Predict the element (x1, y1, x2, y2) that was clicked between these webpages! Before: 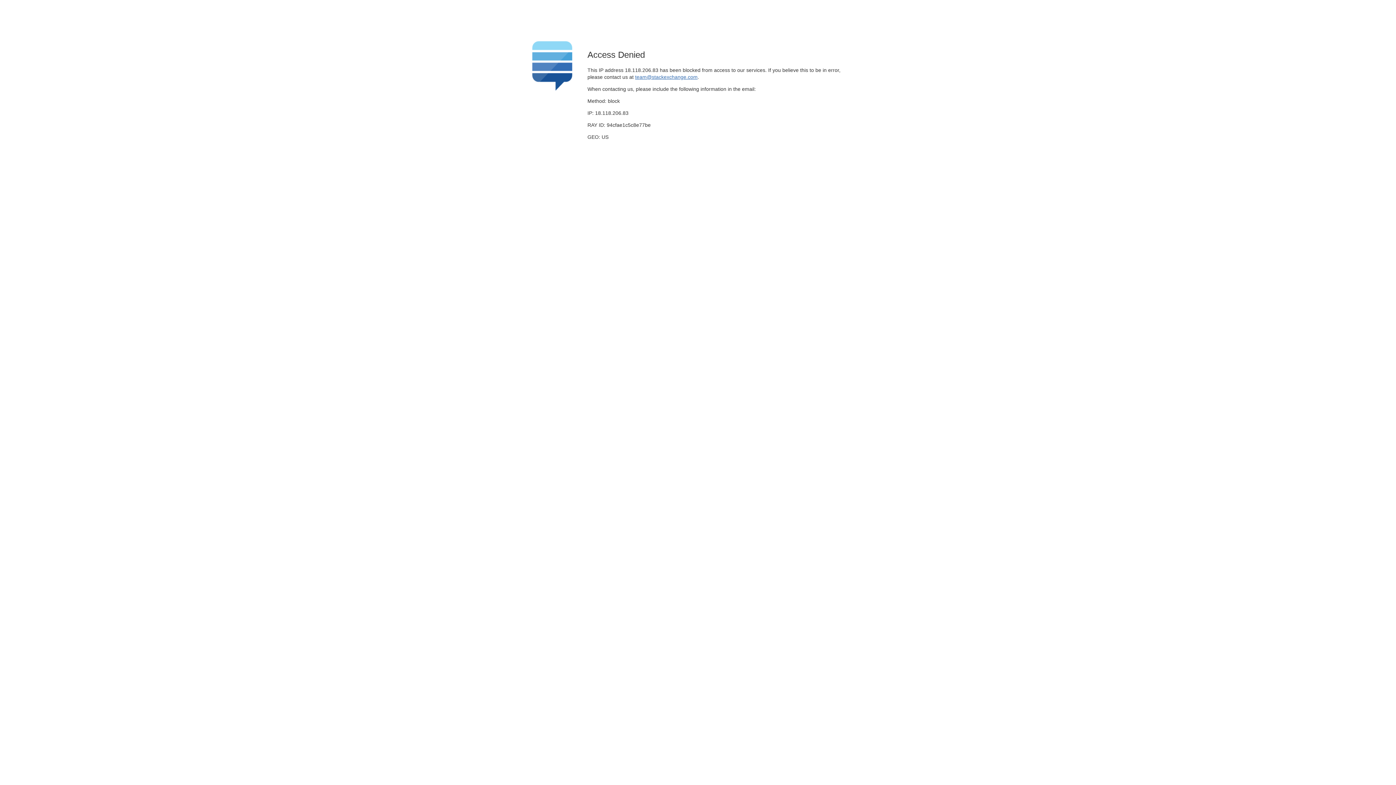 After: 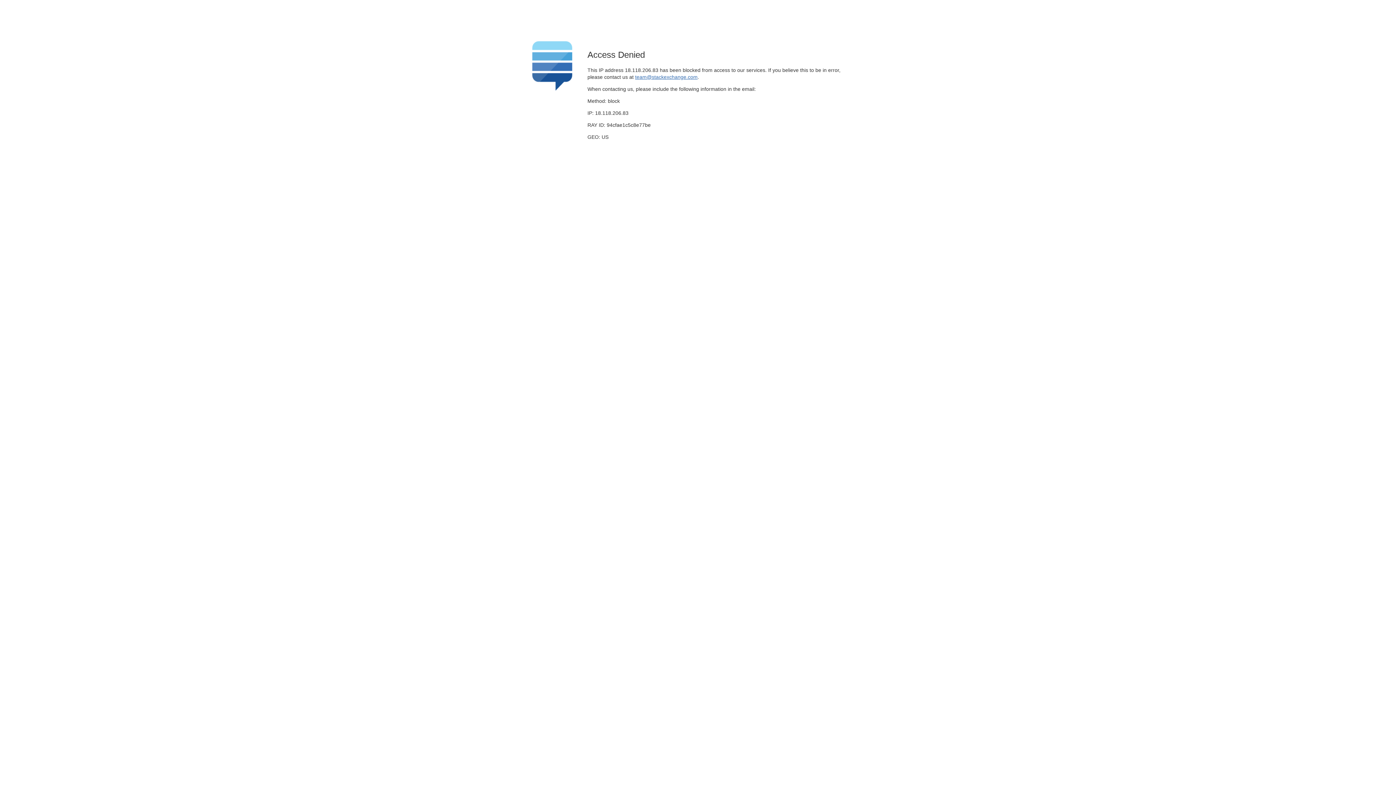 Action: label: team@stackexchange.com bbox: (635, 74, 697, 79)